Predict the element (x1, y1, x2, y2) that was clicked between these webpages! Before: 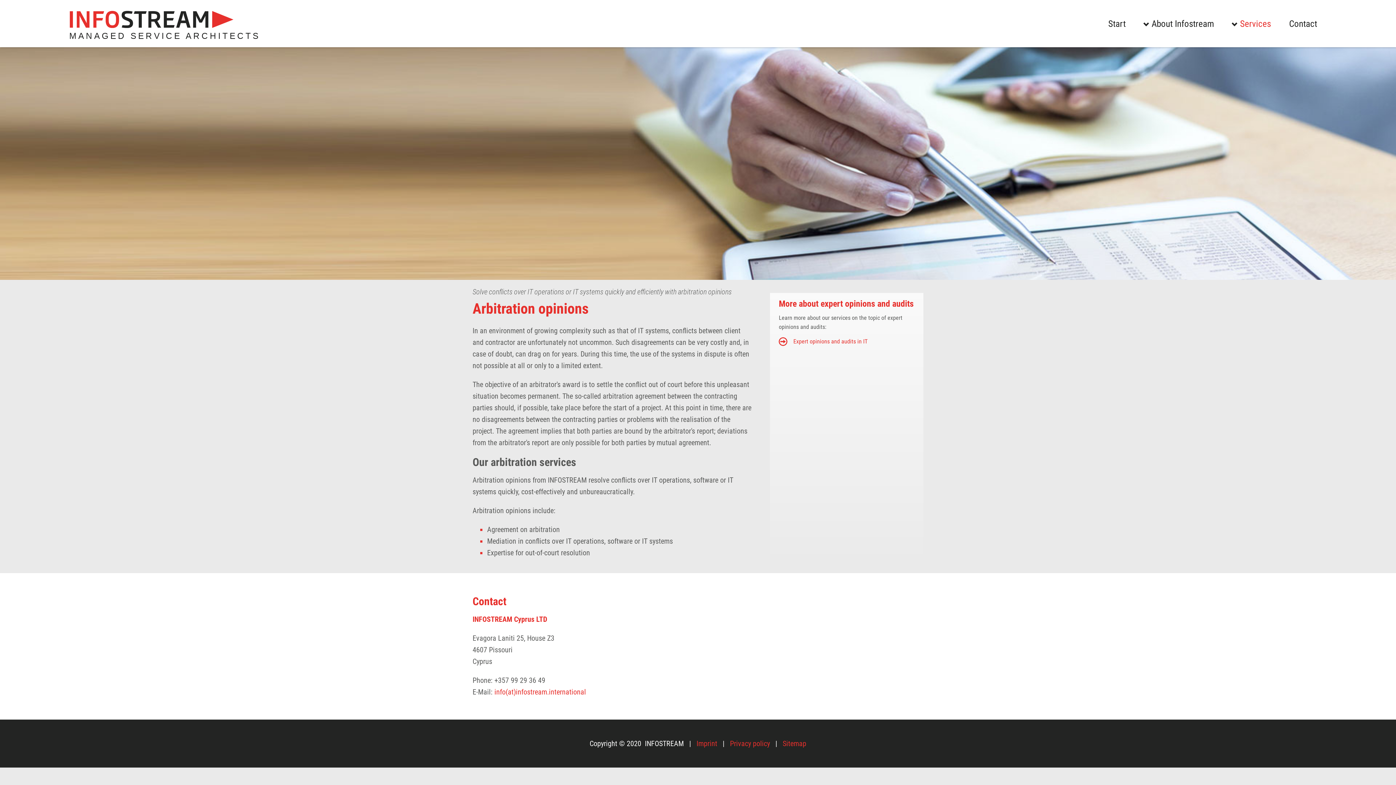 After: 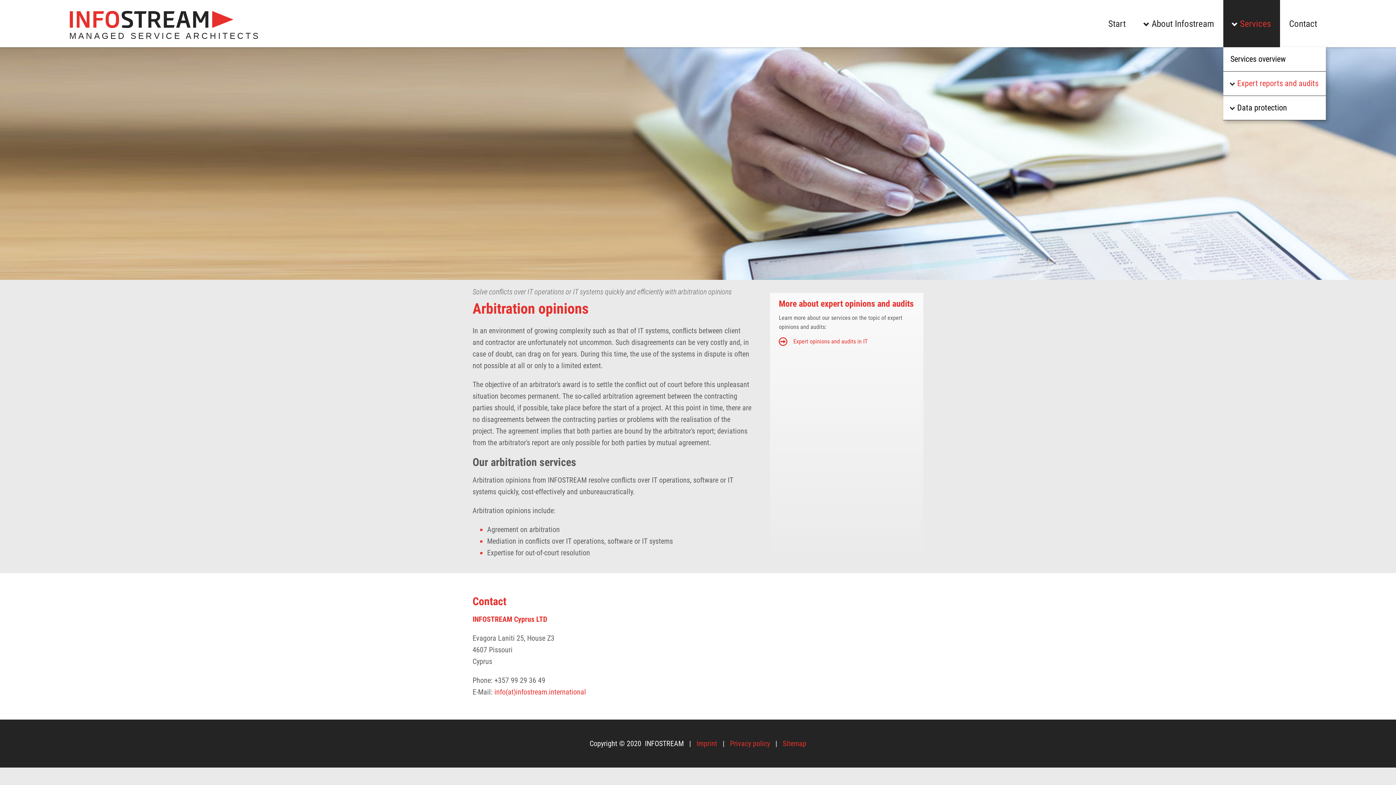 Action: label: Services bbox: (1223, 0, 1280, 47)